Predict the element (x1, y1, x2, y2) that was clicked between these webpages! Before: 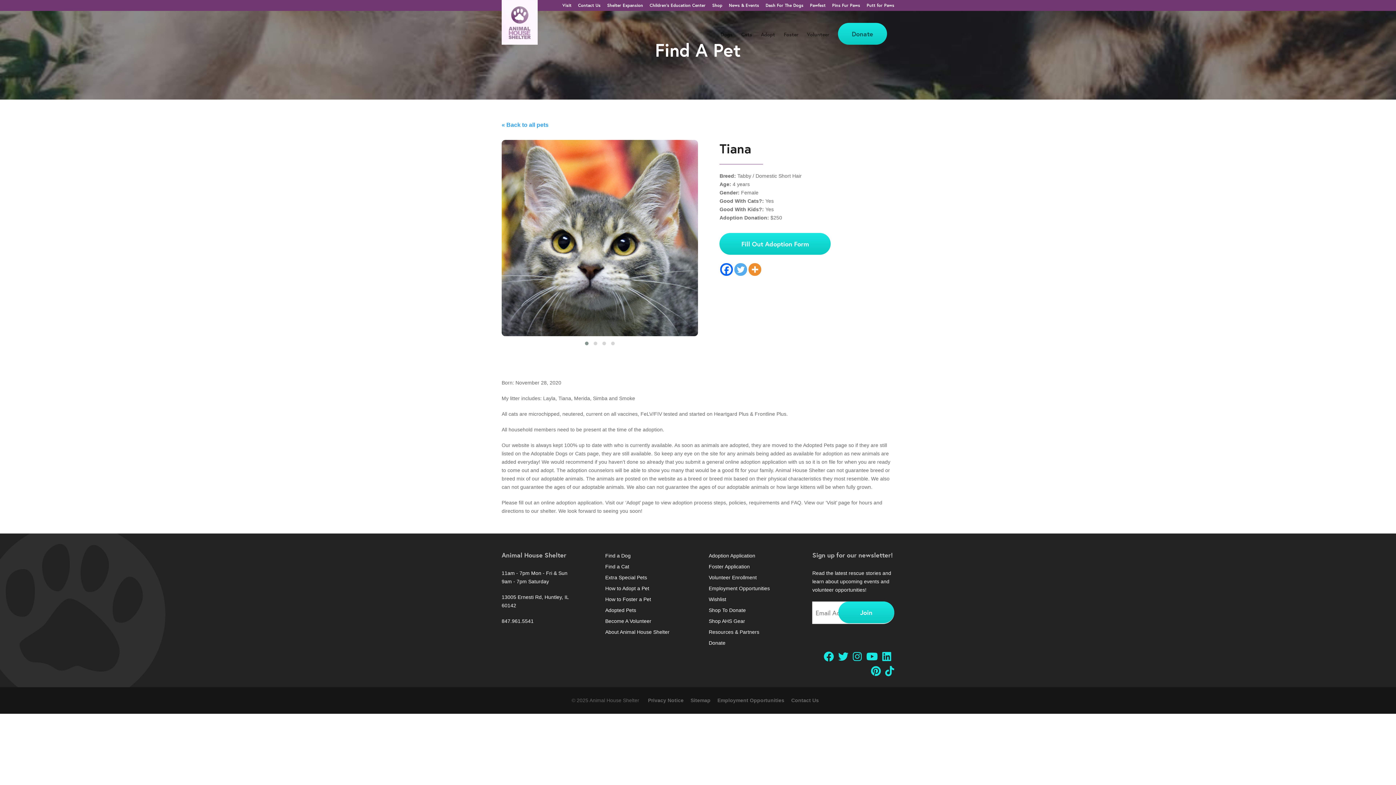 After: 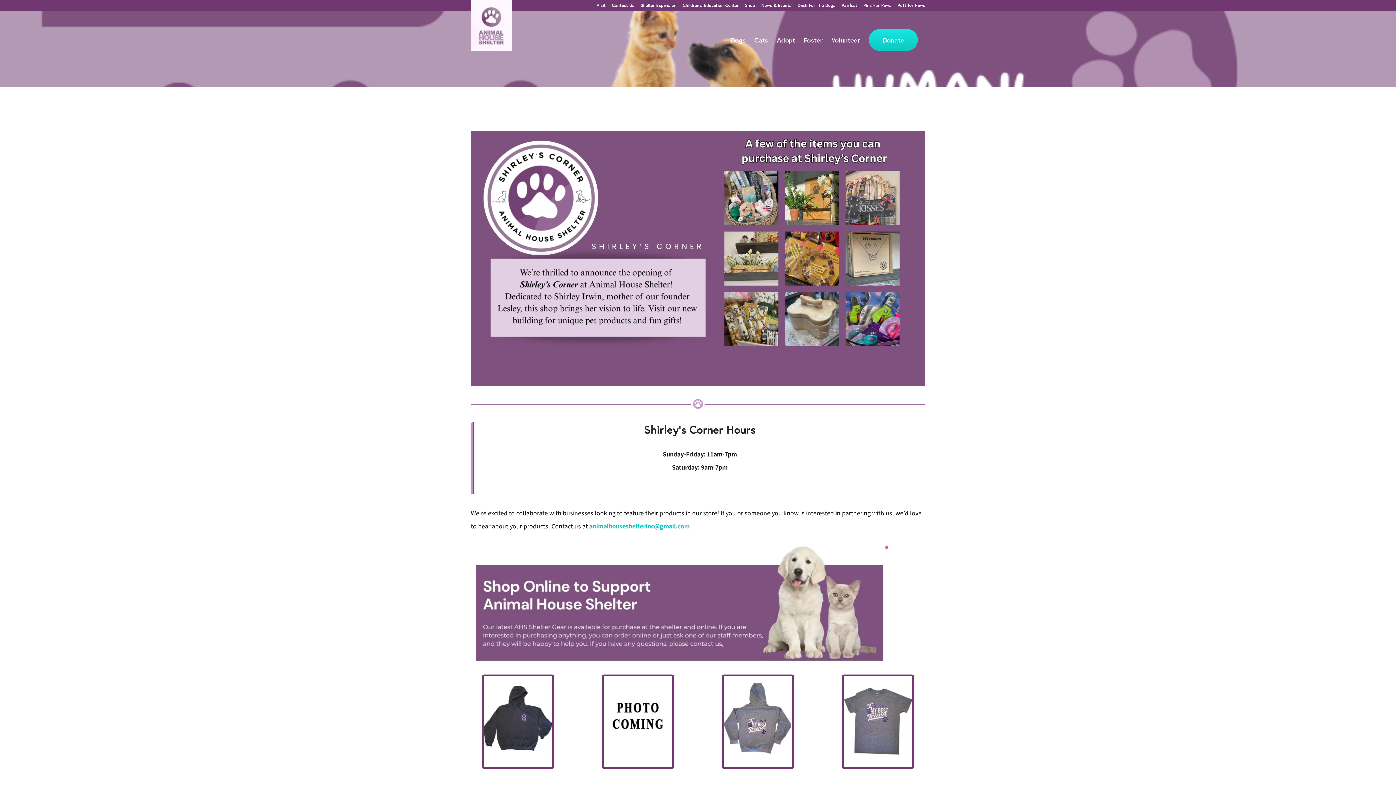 Action: label: Shop bbox: (712, 3, 722, 10)